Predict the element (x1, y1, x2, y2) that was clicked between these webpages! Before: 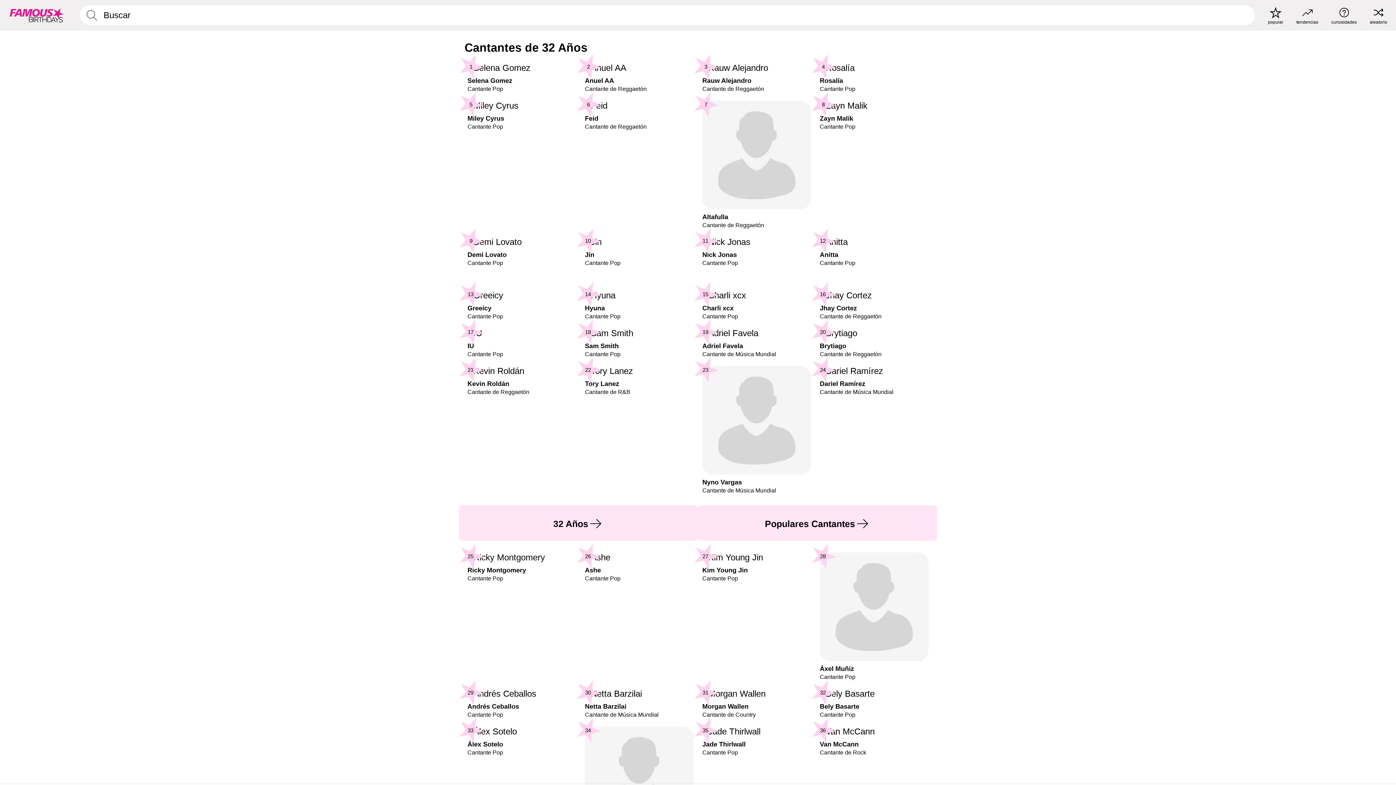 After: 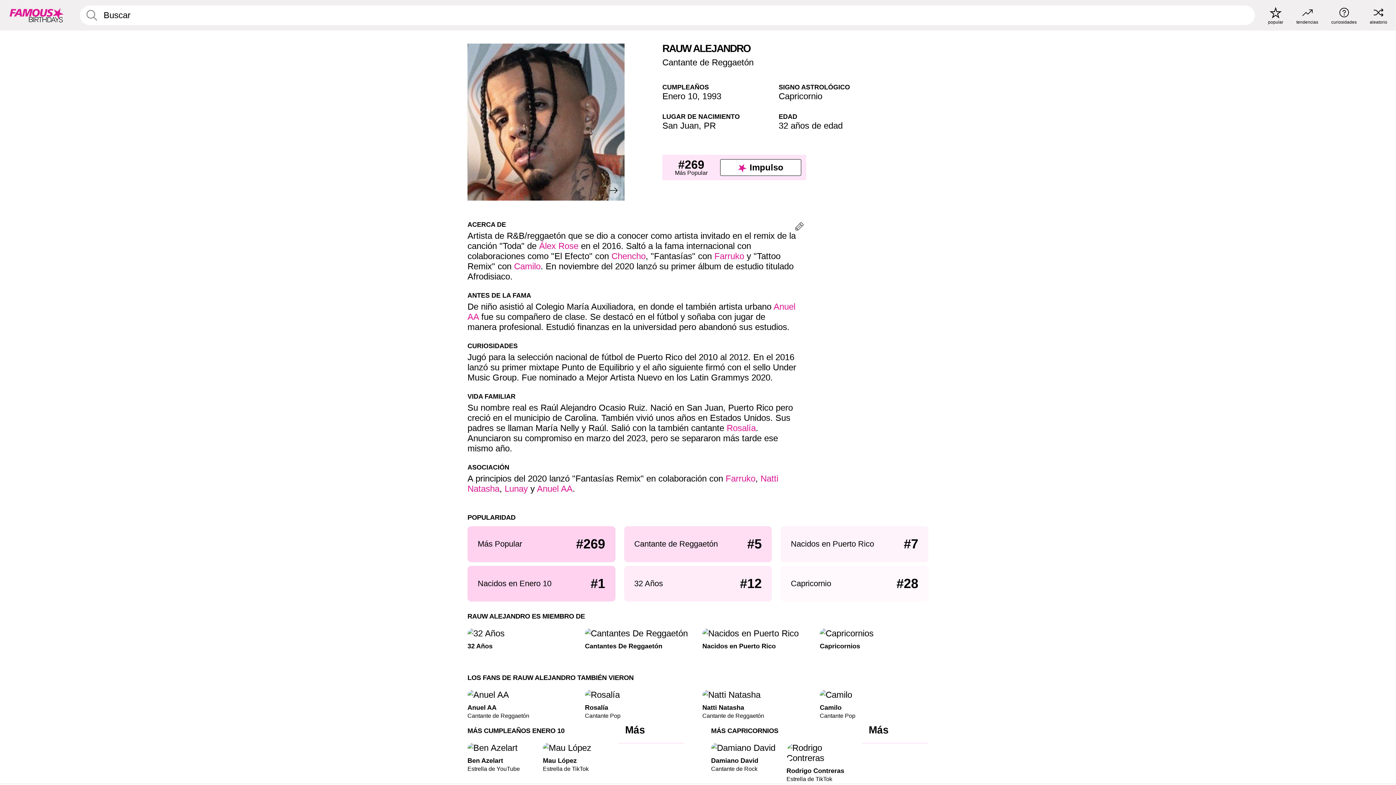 Action: bbox: (702, 62, 811, 92) label: Rauw Alejandro

Cantante de Reggaetón

3